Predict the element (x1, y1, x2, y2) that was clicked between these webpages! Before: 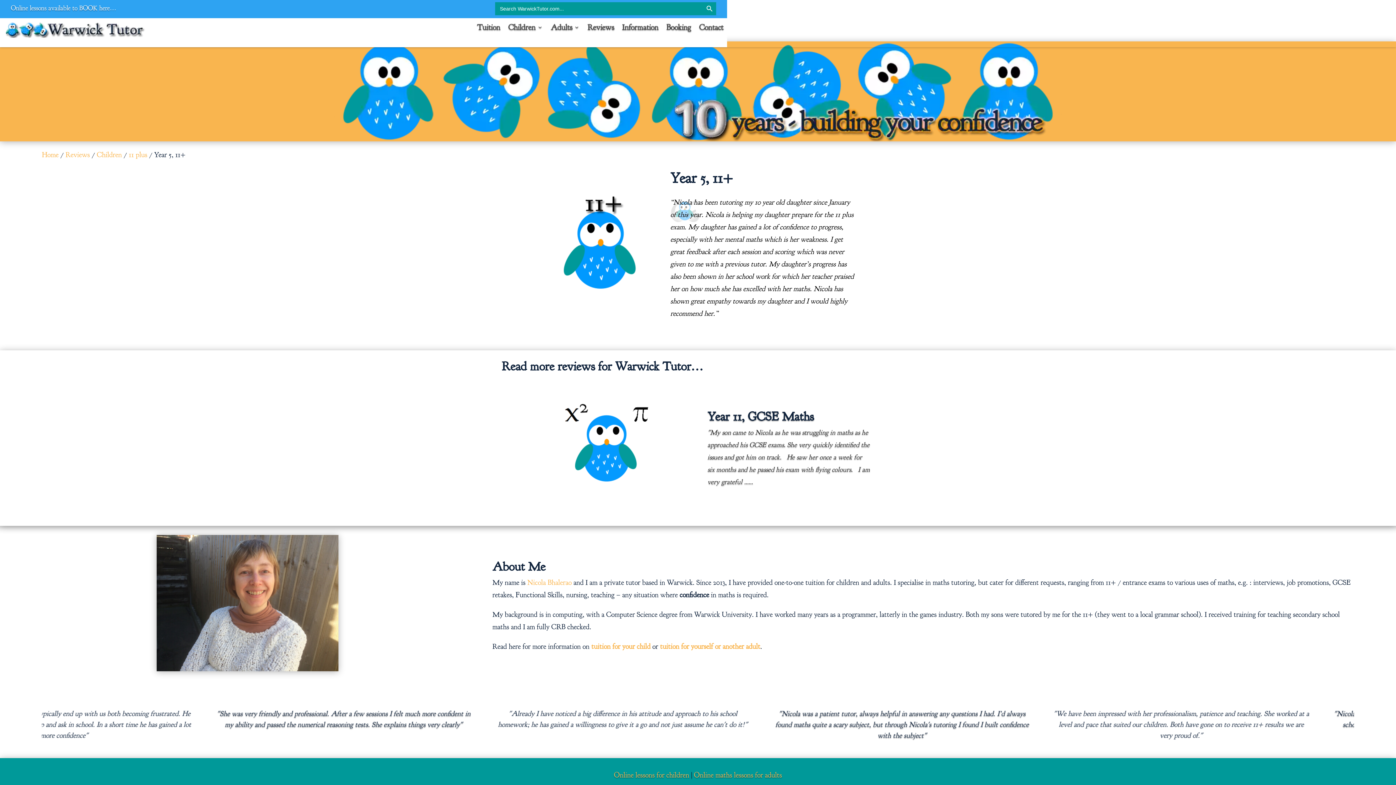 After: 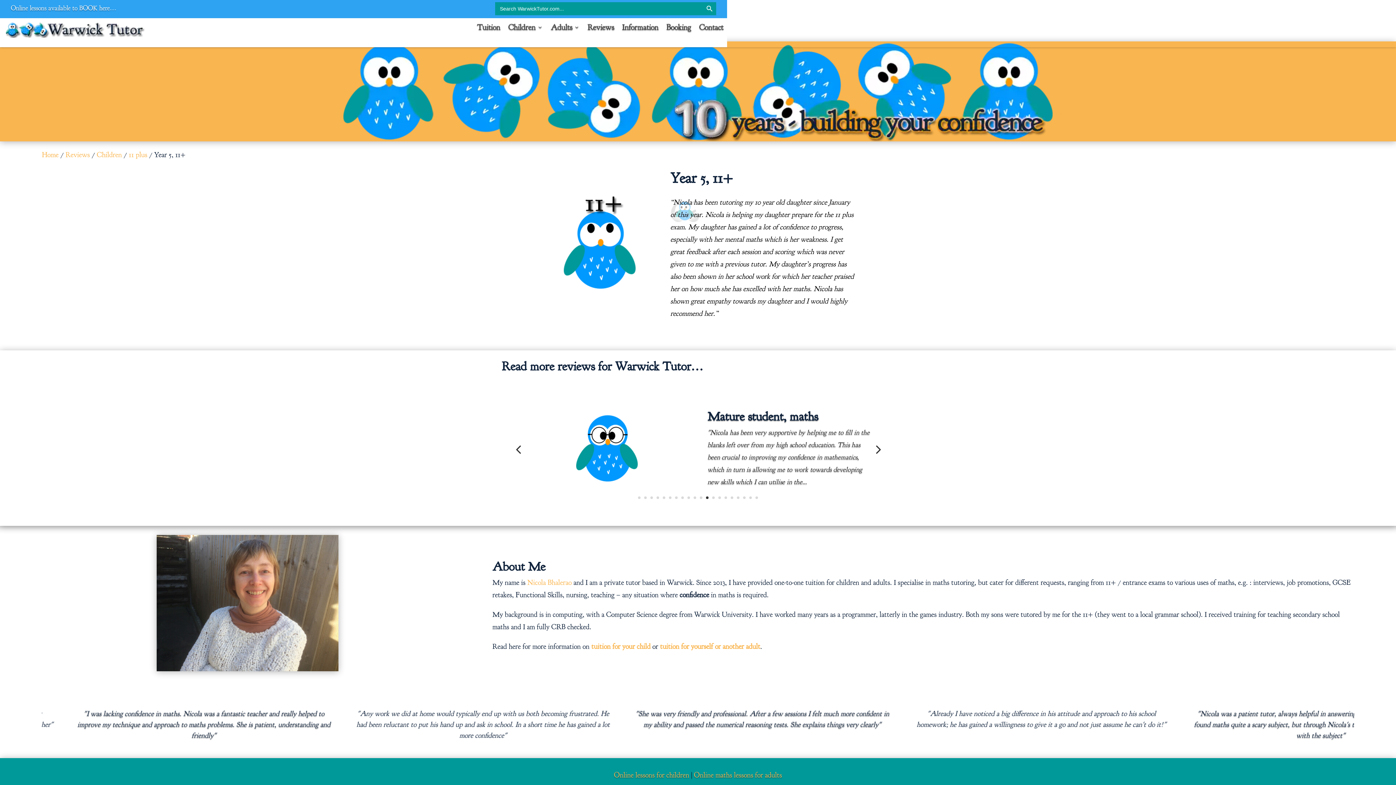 Action: label: 12 bbox: (706, 496, 708, 499)